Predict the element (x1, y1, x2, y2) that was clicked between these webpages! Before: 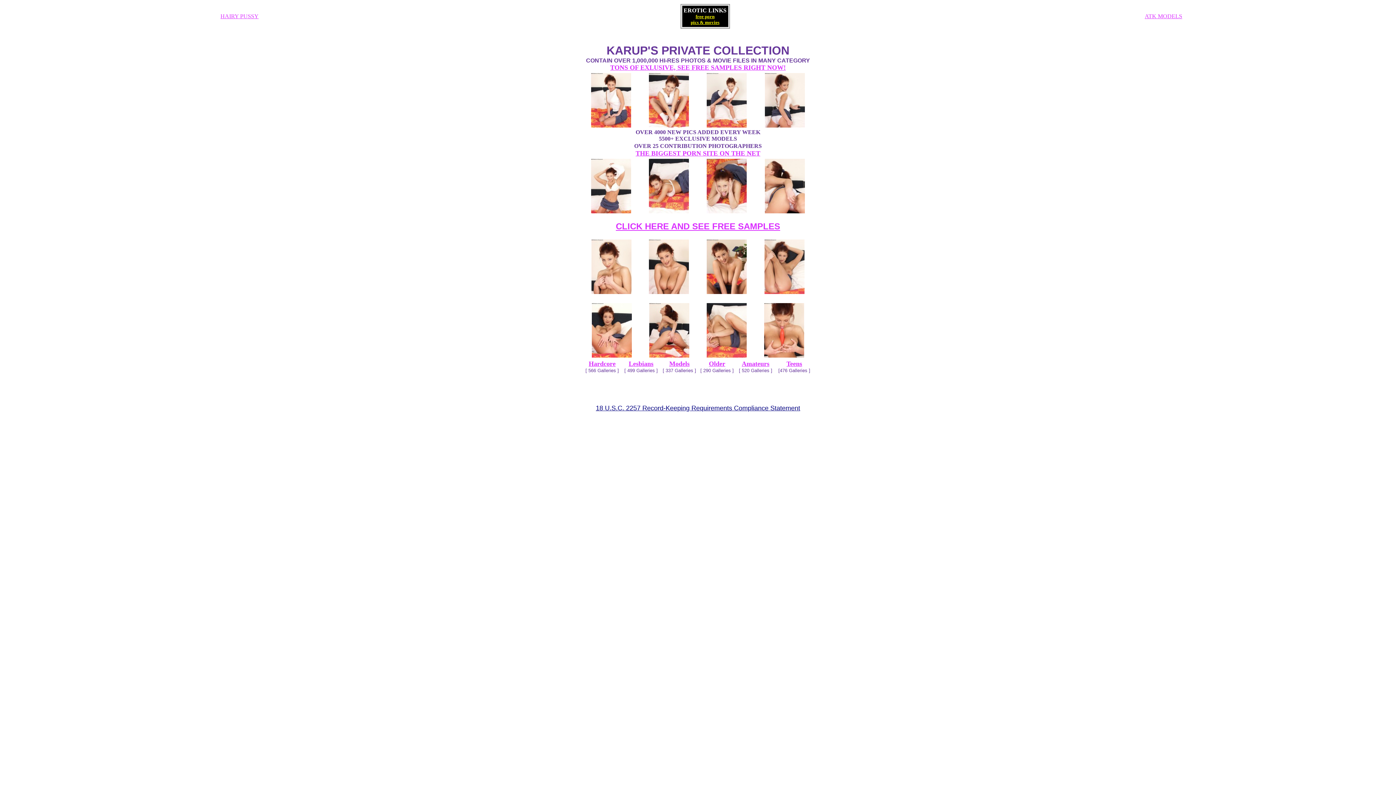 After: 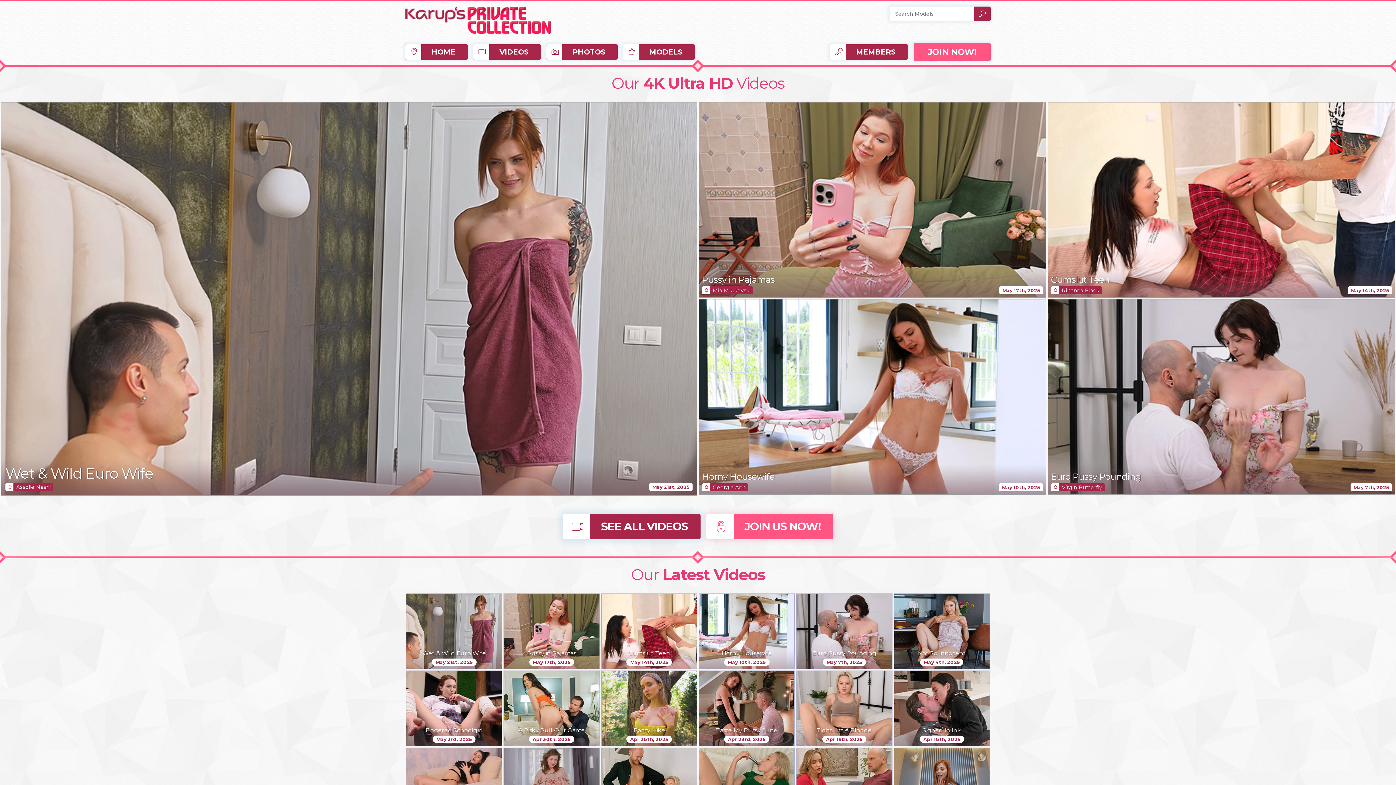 Action: bbox: (616, 221, 780, 231) label: CLICK HERE AND SEE FREE SAMPLES